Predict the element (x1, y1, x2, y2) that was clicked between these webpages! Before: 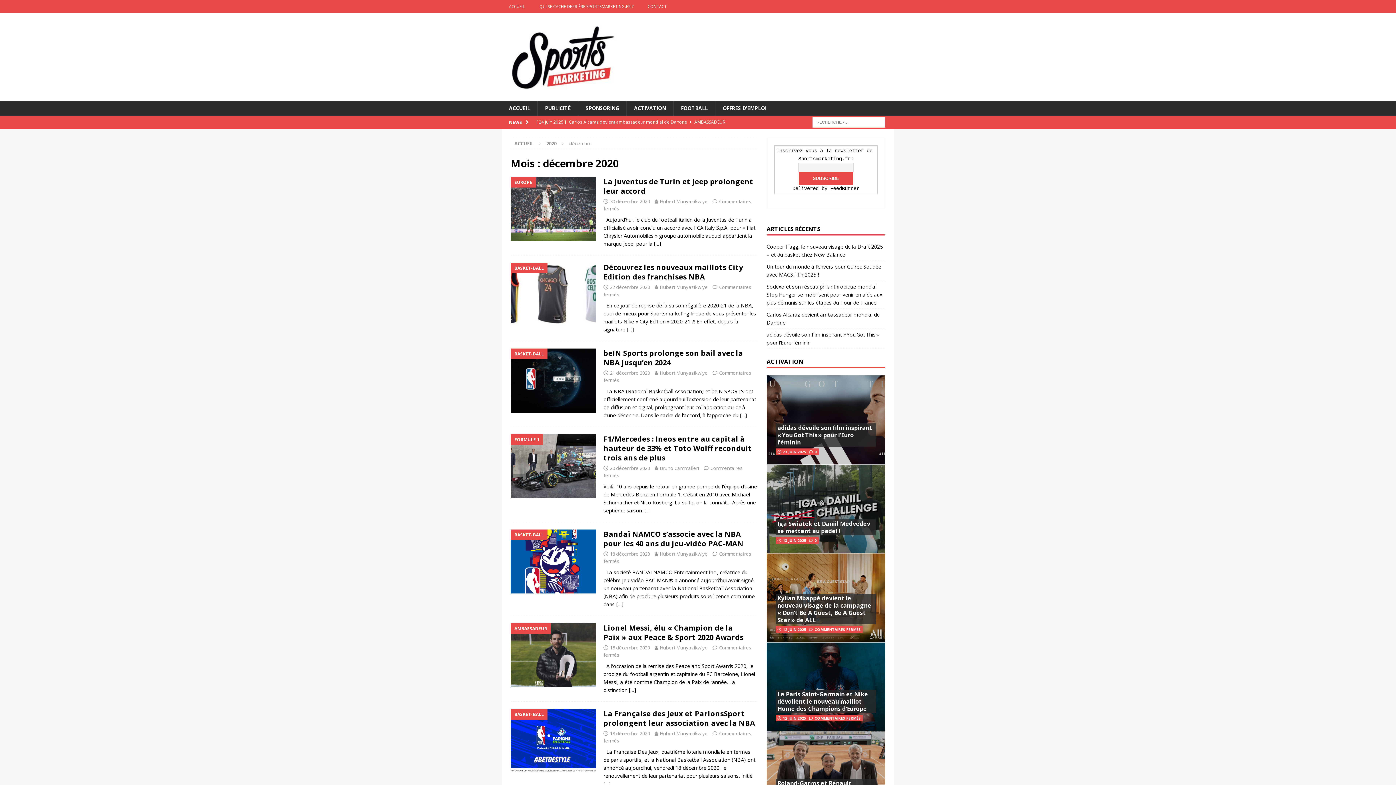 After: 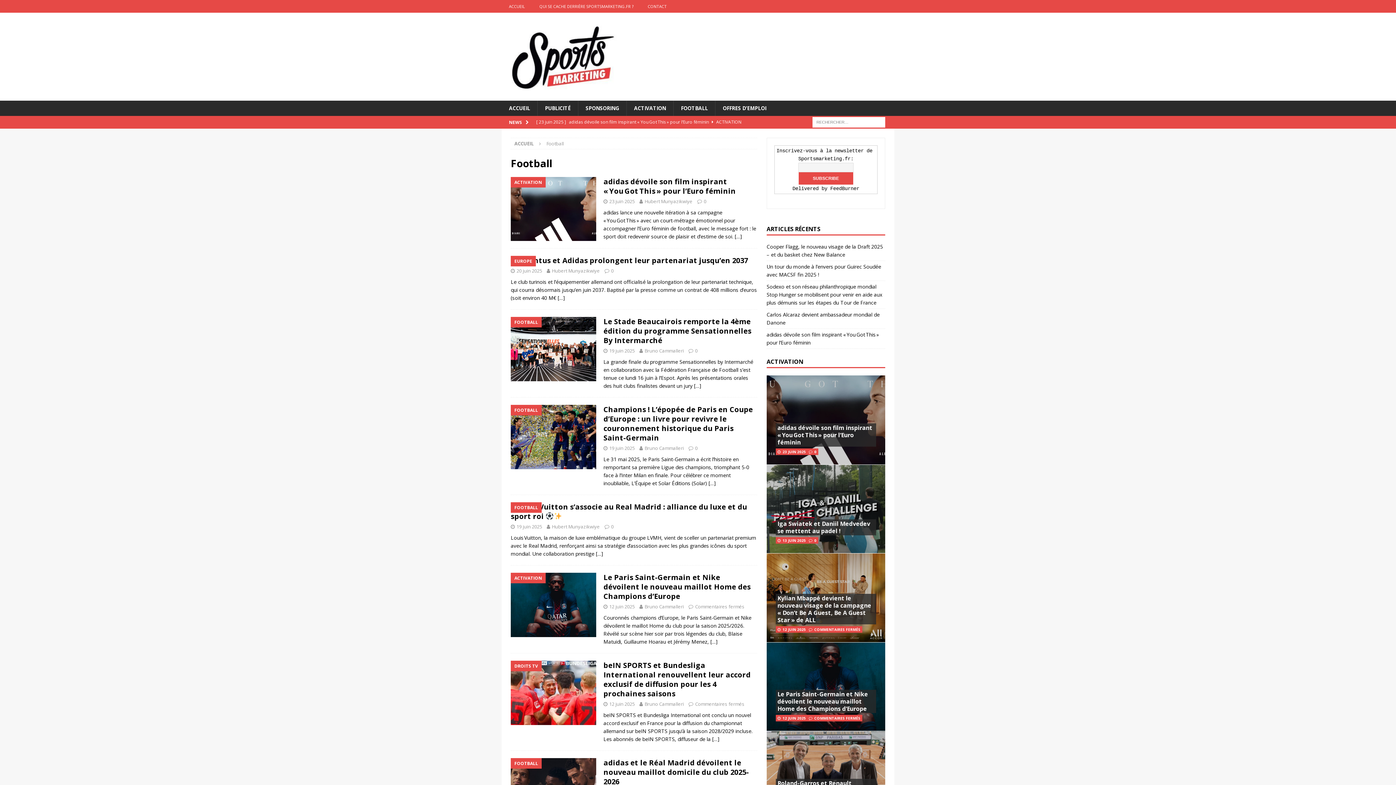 Action: bbox: (673, 100, 715, 116) label: FOOTBALL